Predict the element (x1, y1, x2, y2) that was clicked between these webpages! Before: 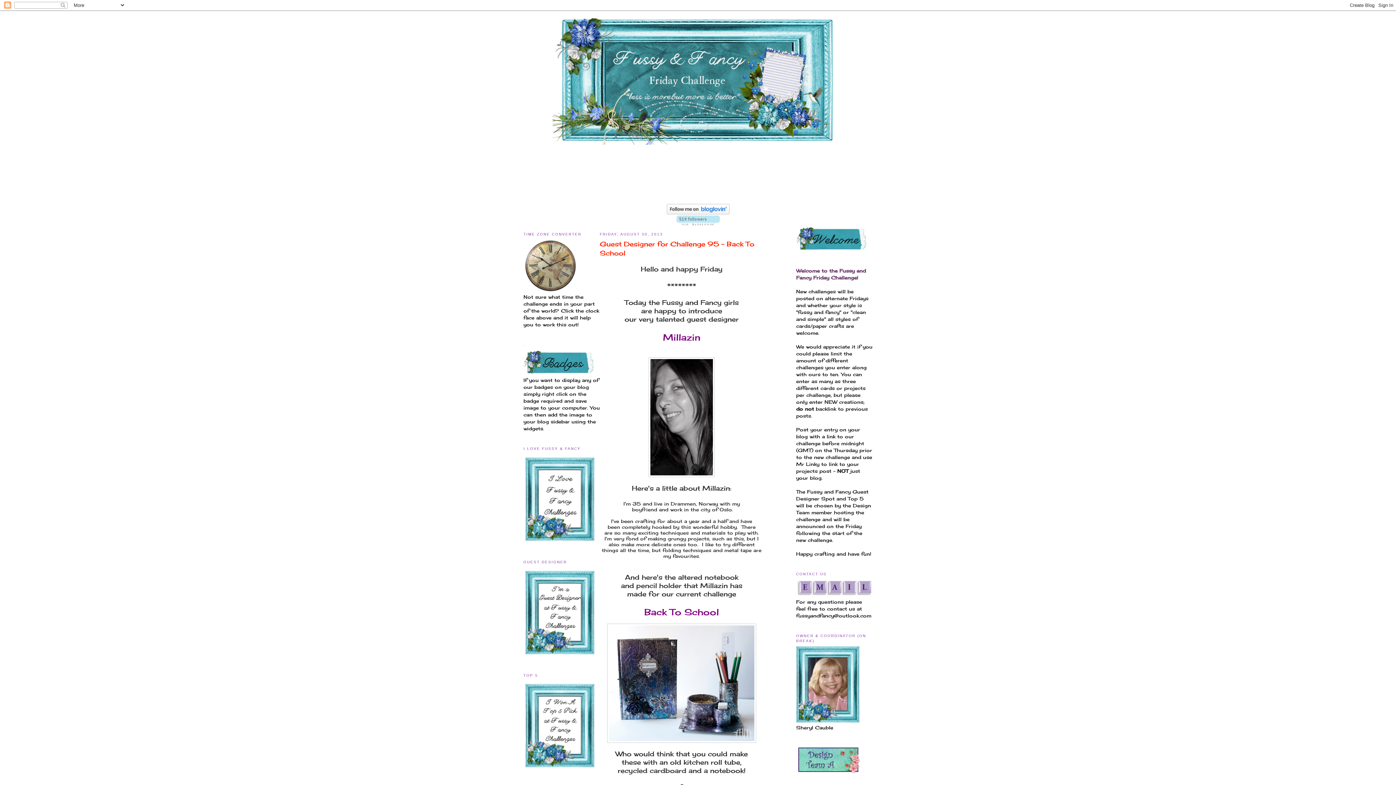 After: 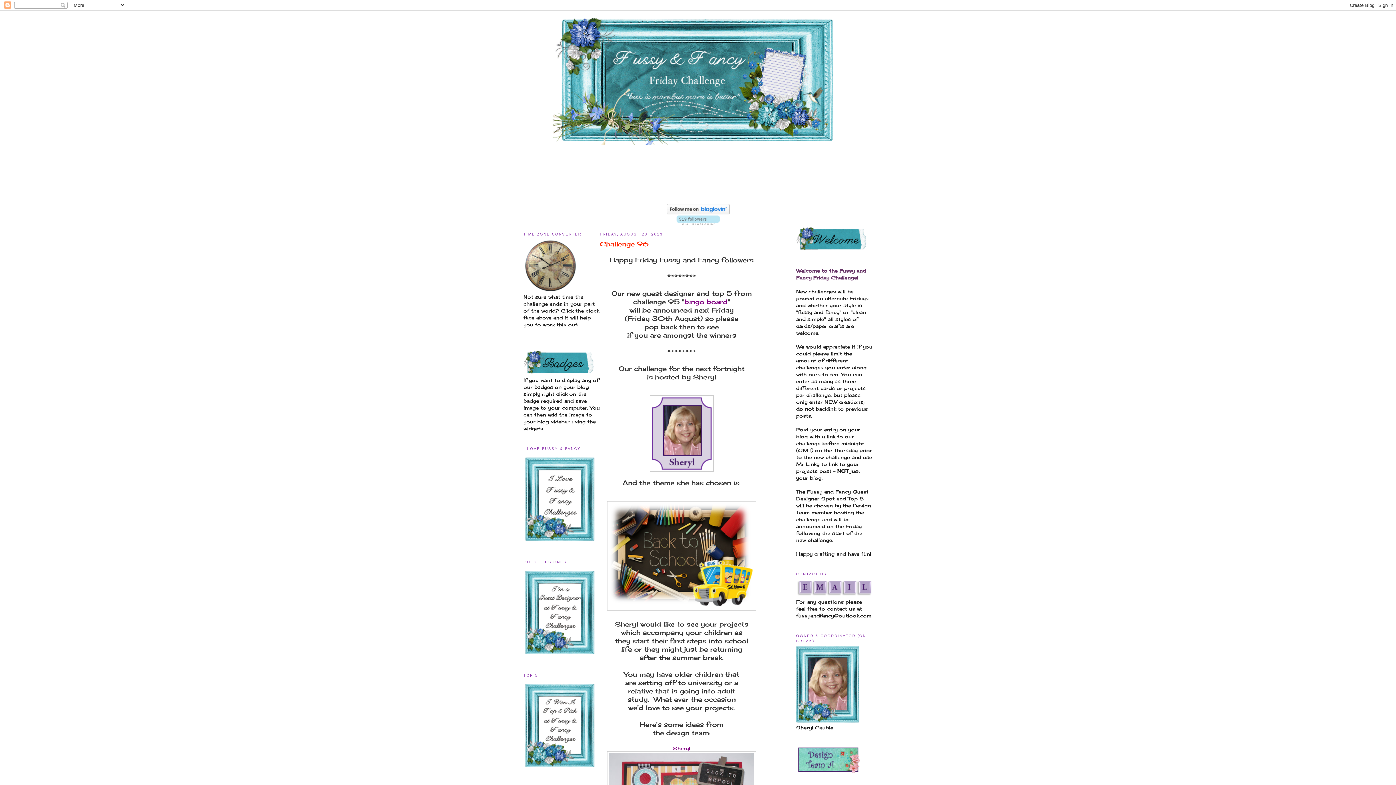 Action: bbox: (644, 606, 719, 617) label: Back To School